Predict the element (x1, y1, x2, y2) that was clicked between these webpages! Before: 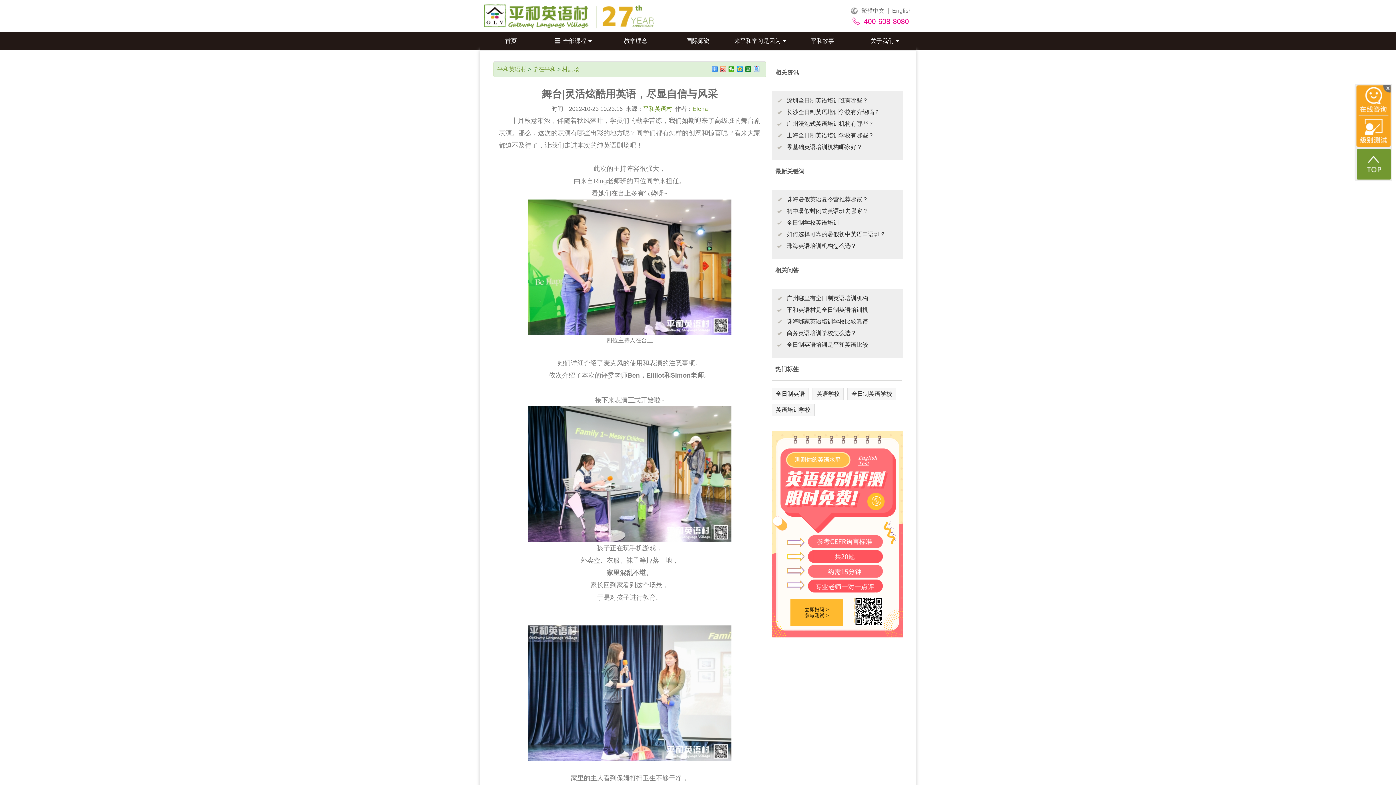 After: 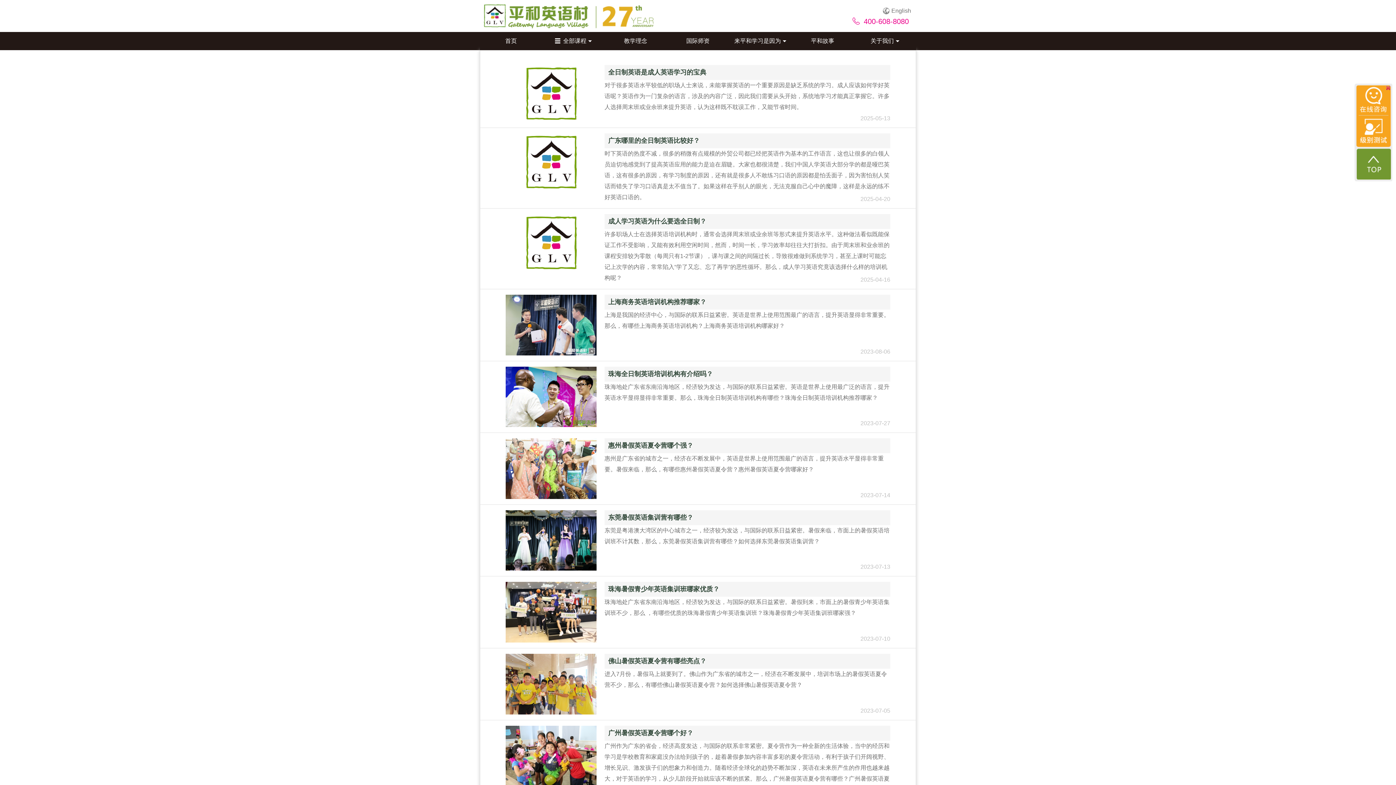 Action: label: 全日制英语 bbox: (772, 388, 809, 400)